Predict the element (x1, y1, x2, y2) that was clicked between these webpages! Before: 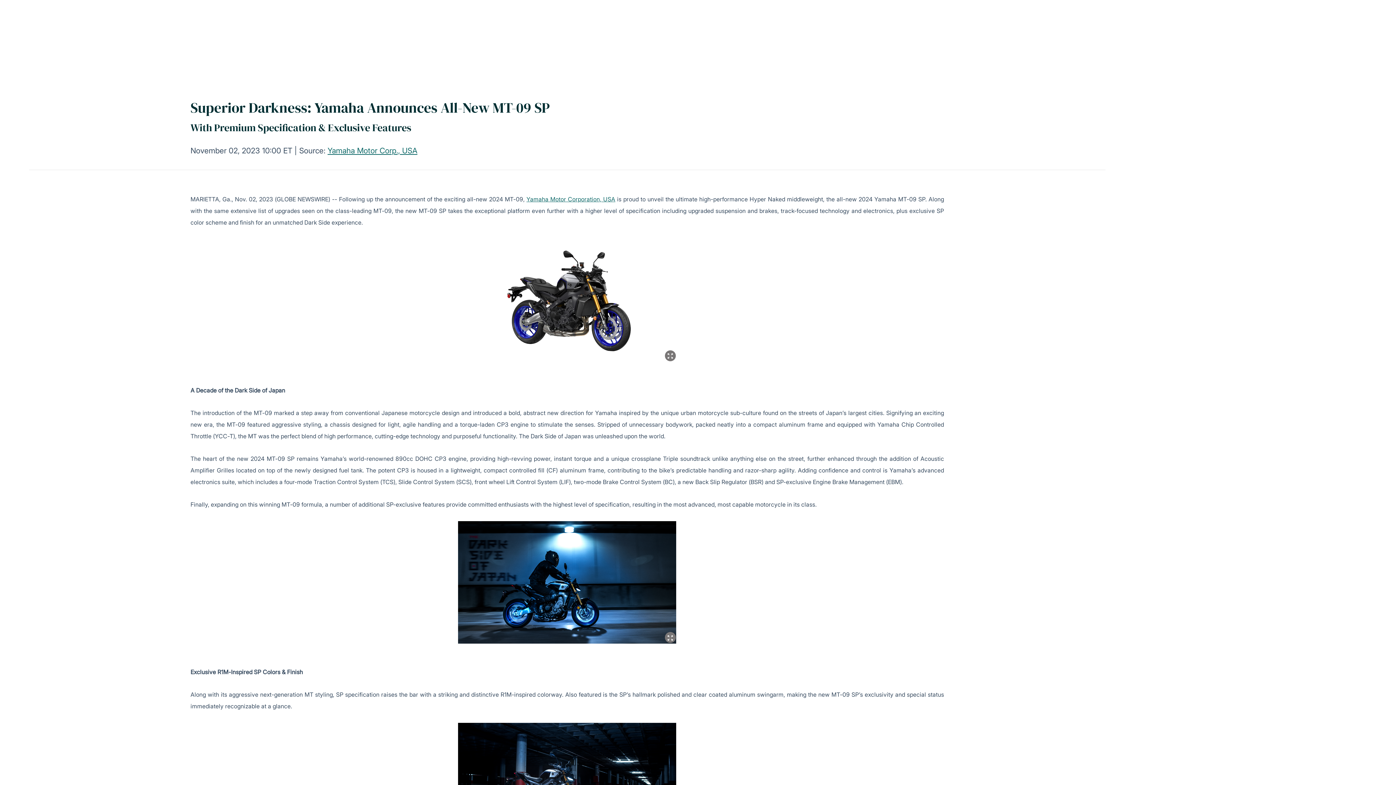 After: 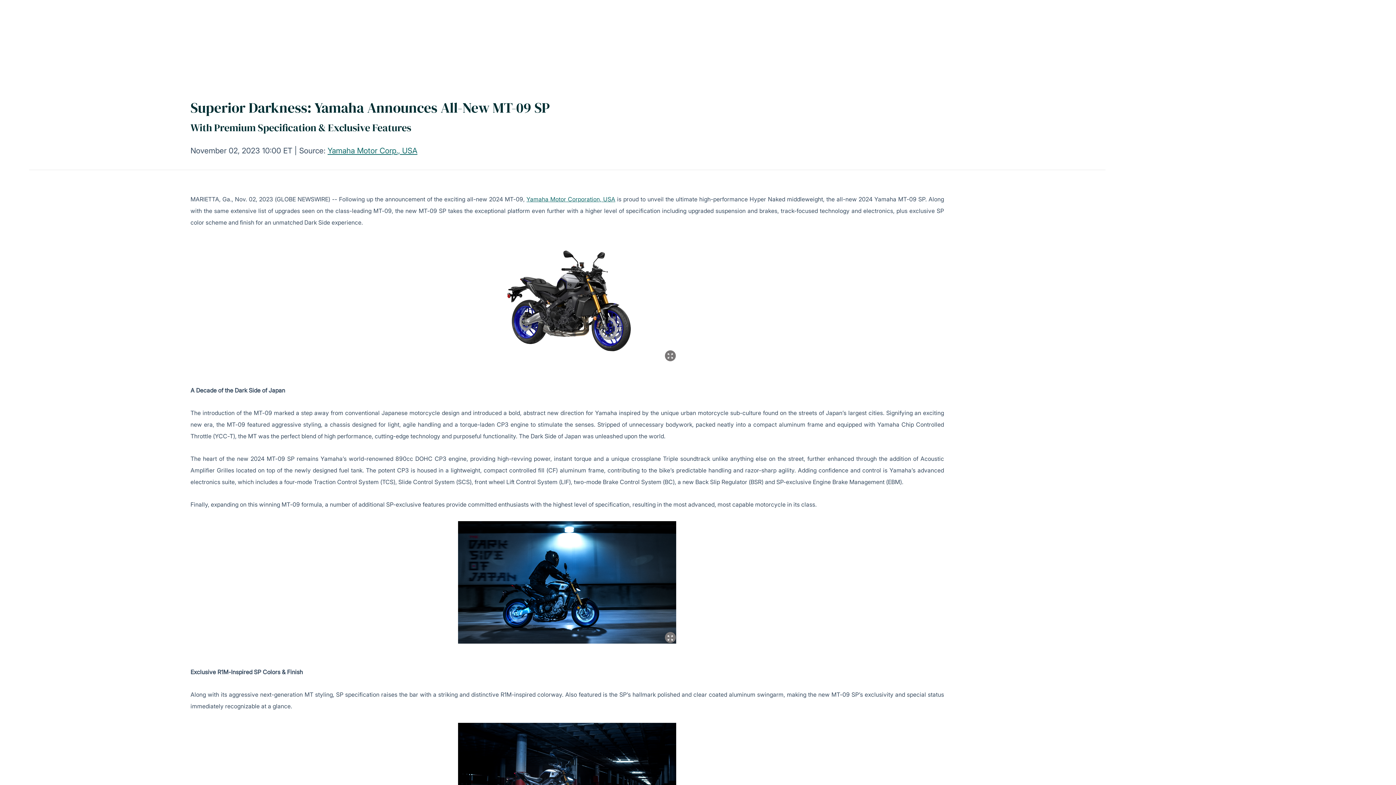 Action: bbox: (526, 195, 615, 202) label: Yamaha Motor Corporation, USA